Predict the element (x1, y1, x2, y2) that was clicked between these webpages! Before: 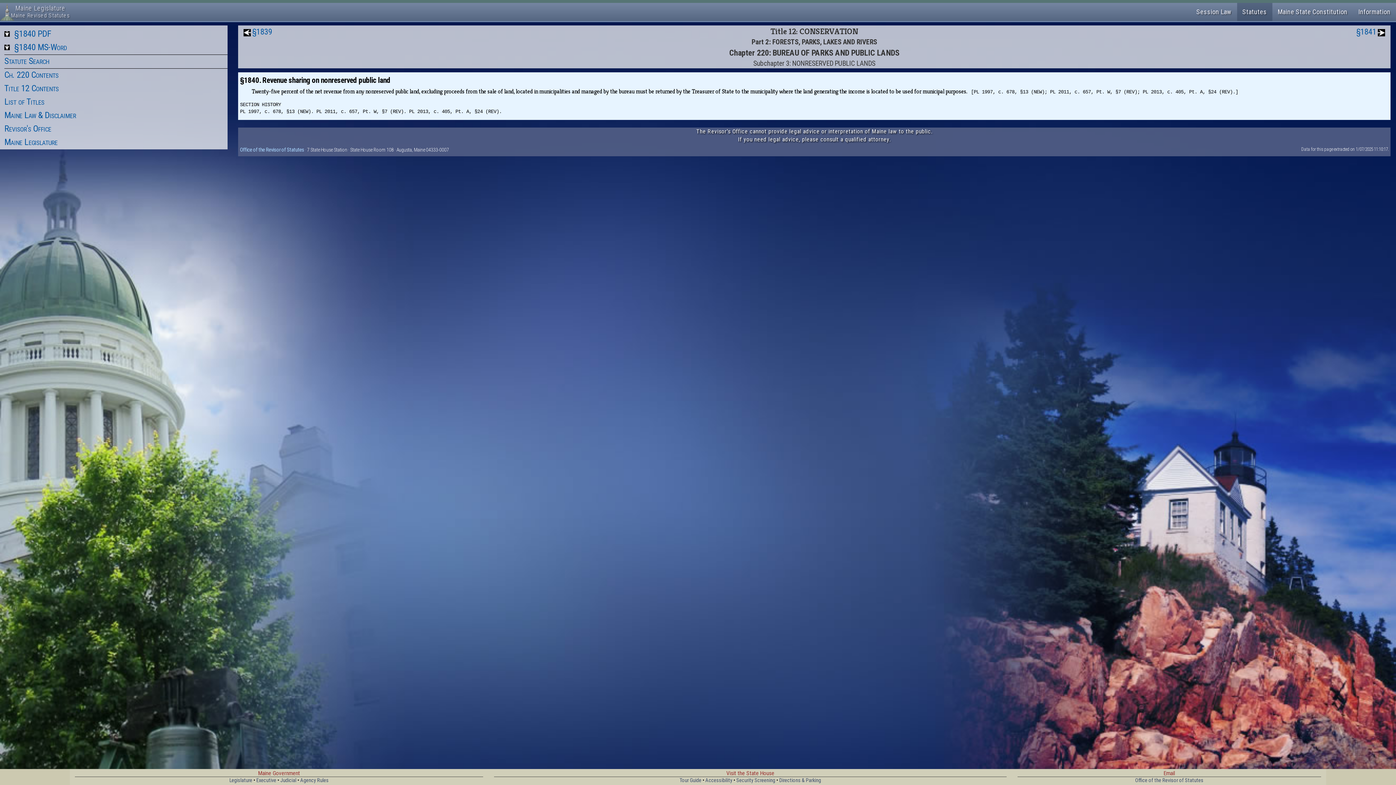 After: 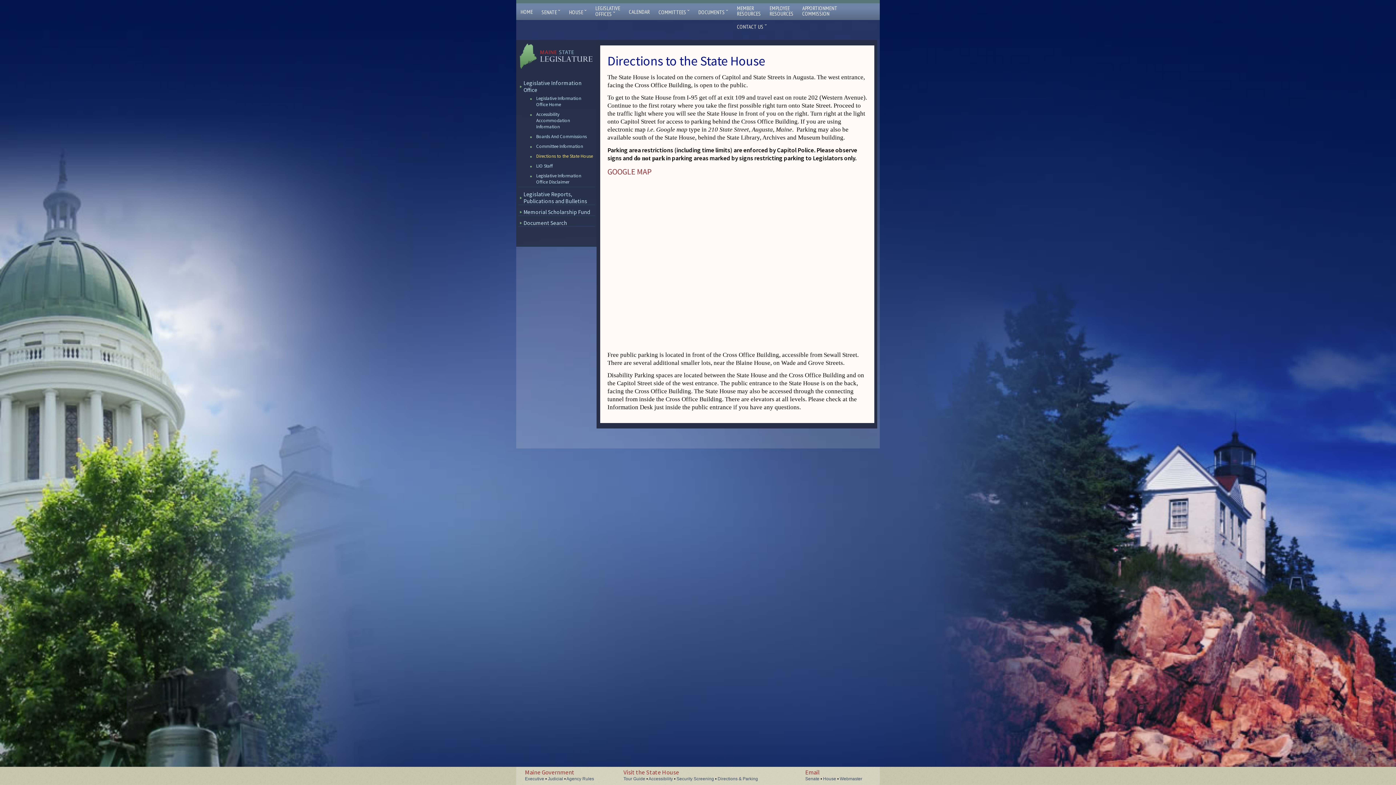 Action: label: Directions & Parking bbox: (779, 777, 821, 784)